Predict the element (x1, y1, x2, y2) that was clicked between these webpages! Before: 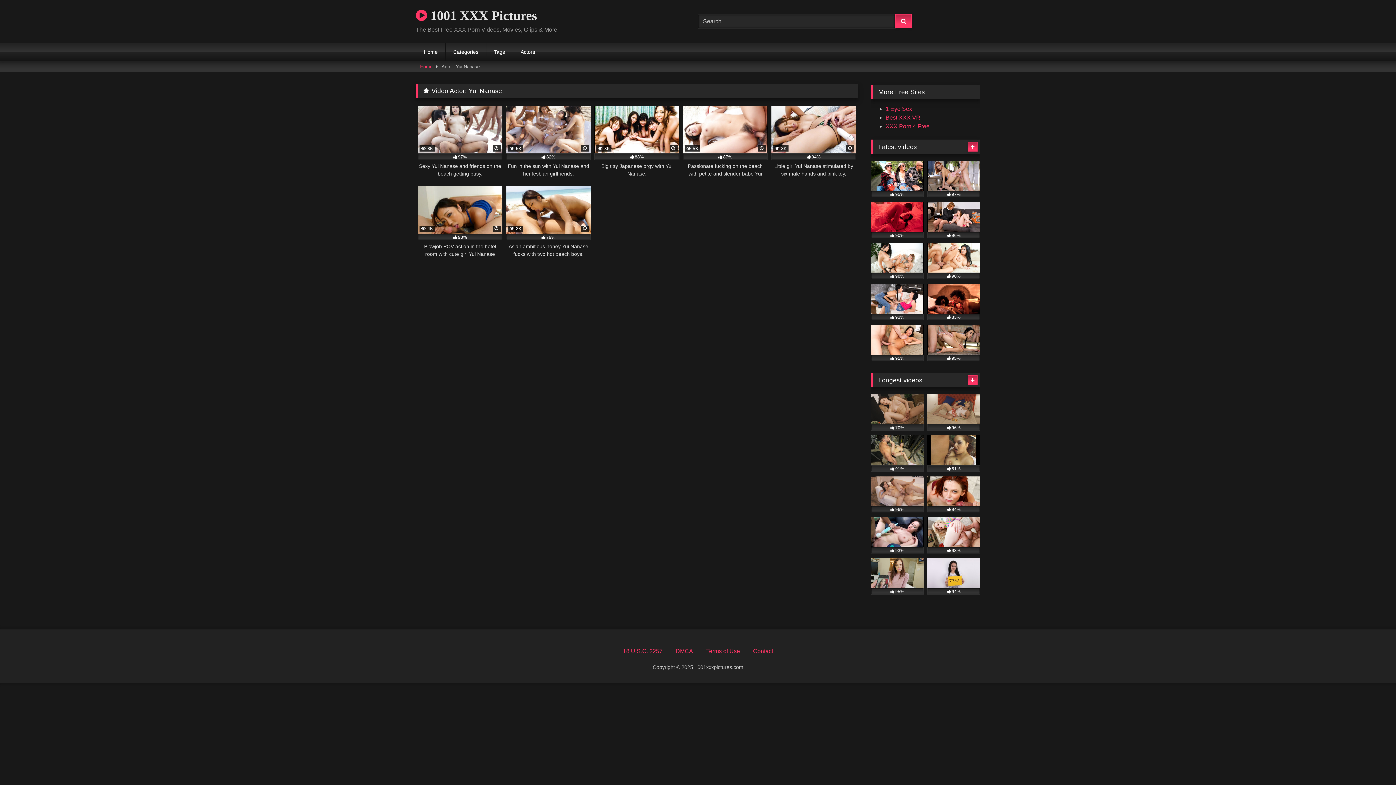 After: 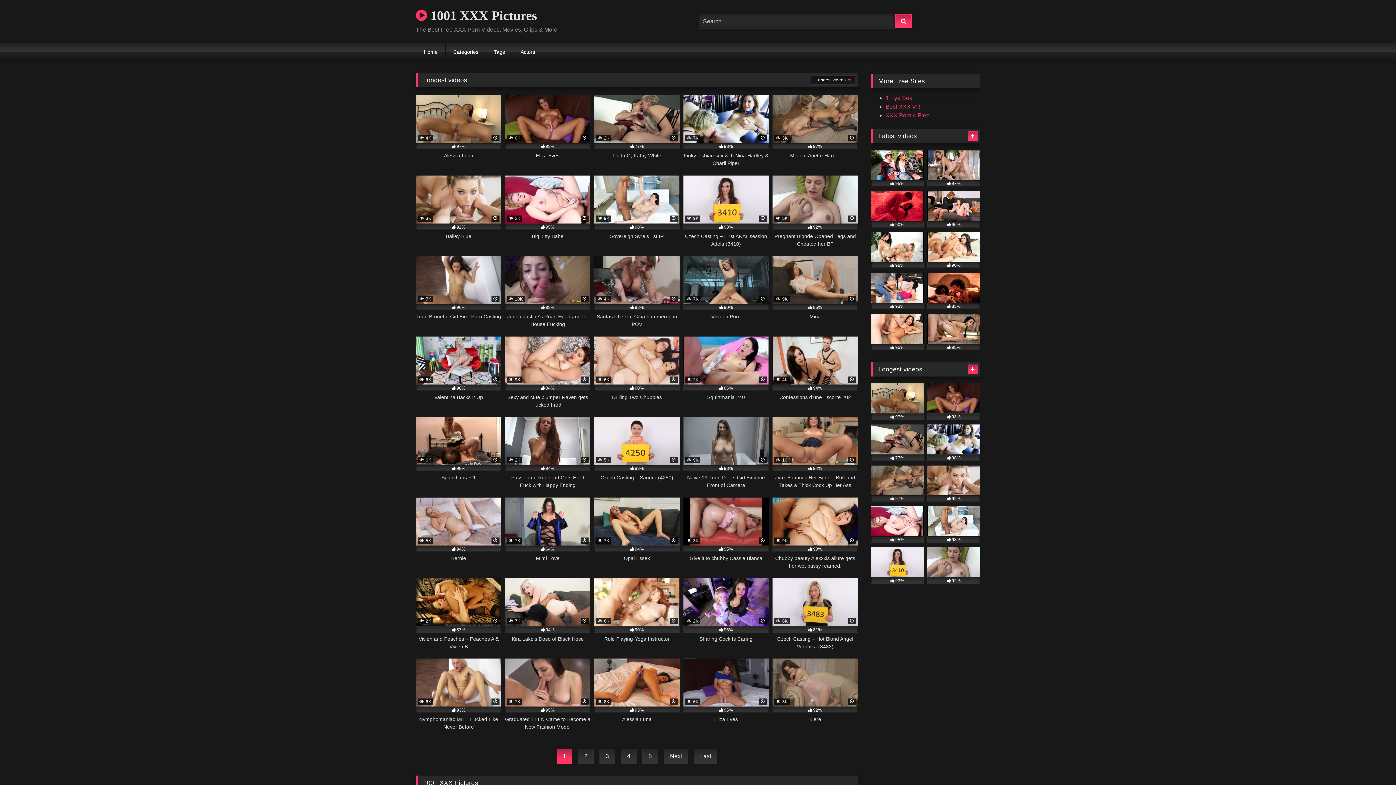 Action: bbox: (967, 375, 977, 385)